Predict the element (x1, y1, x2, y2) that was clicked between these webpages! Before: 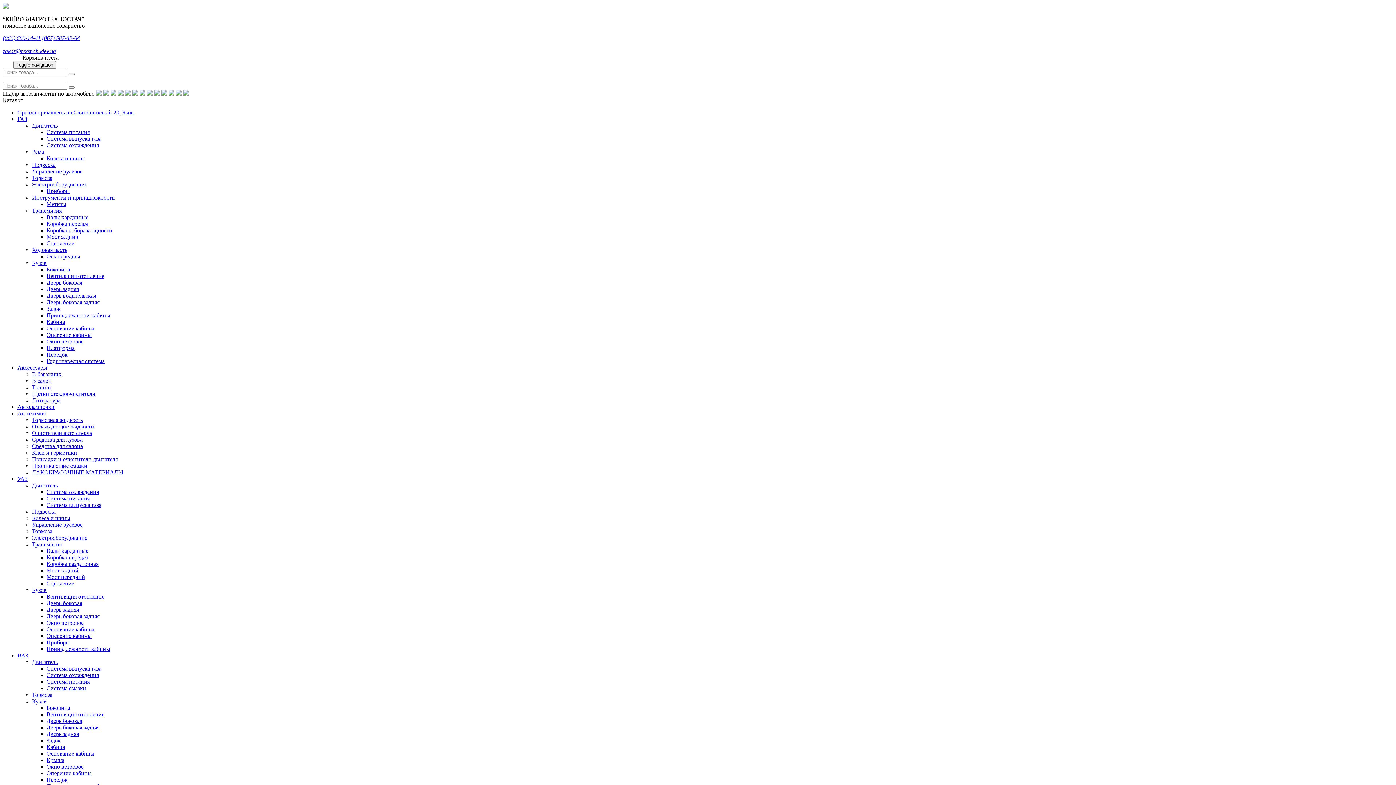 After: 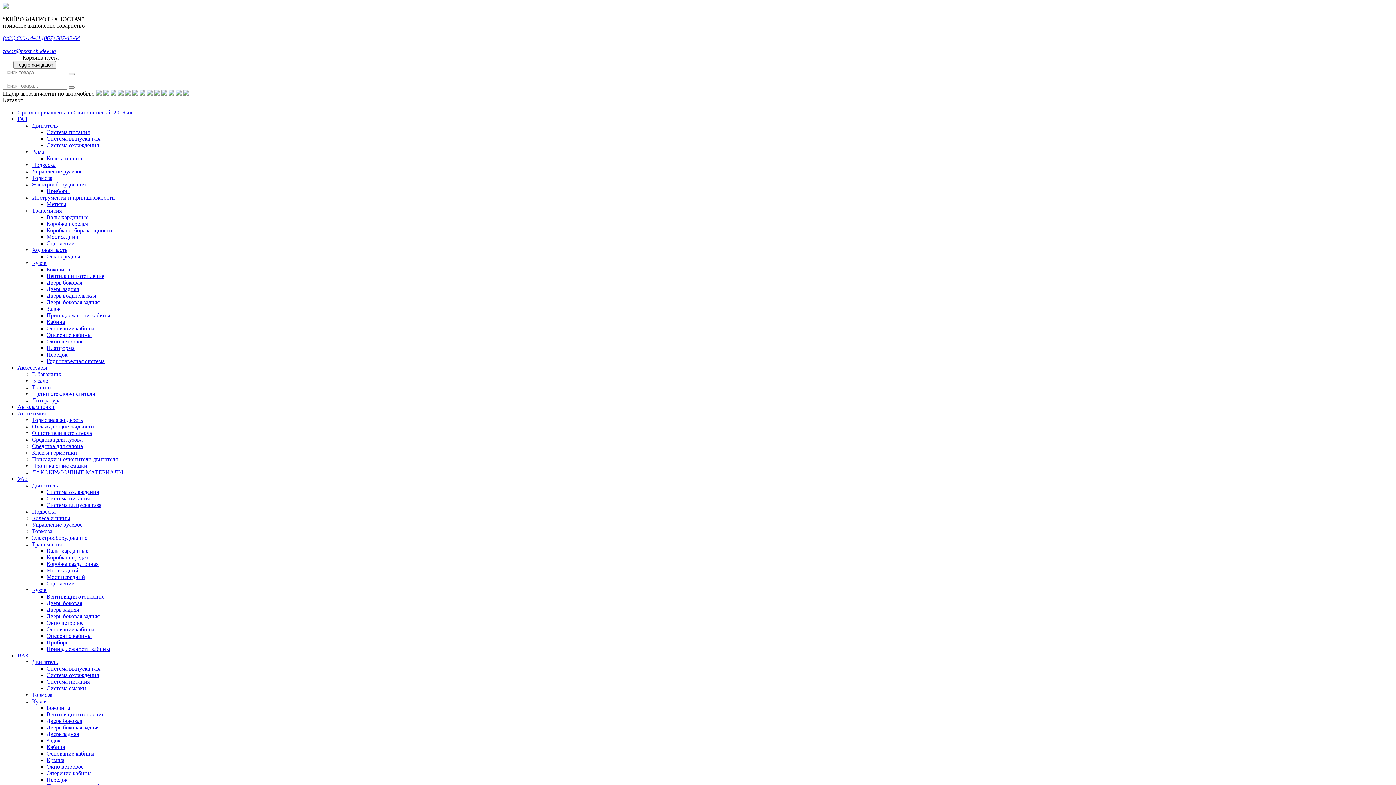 Action: bbox: (17, 652, 28, 658) label: ВАЗ